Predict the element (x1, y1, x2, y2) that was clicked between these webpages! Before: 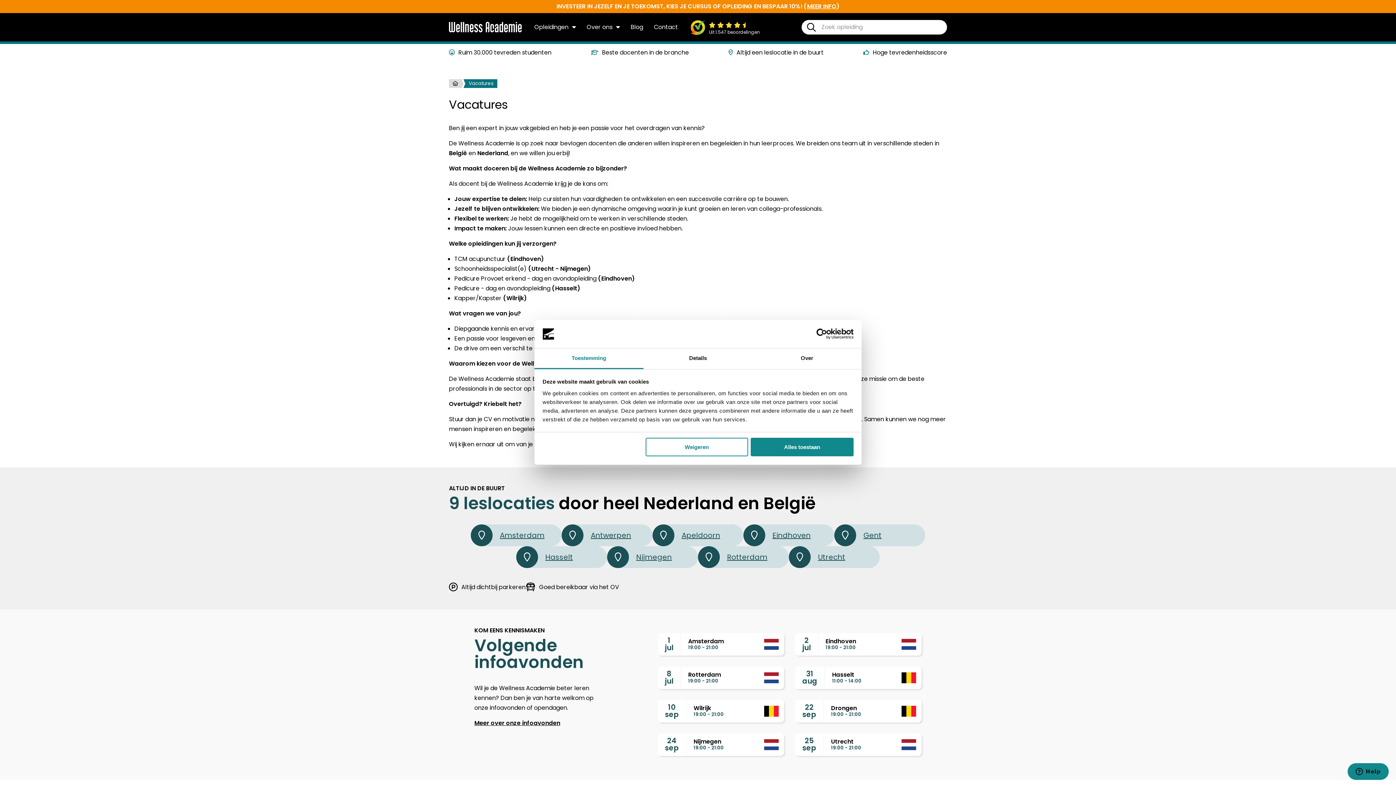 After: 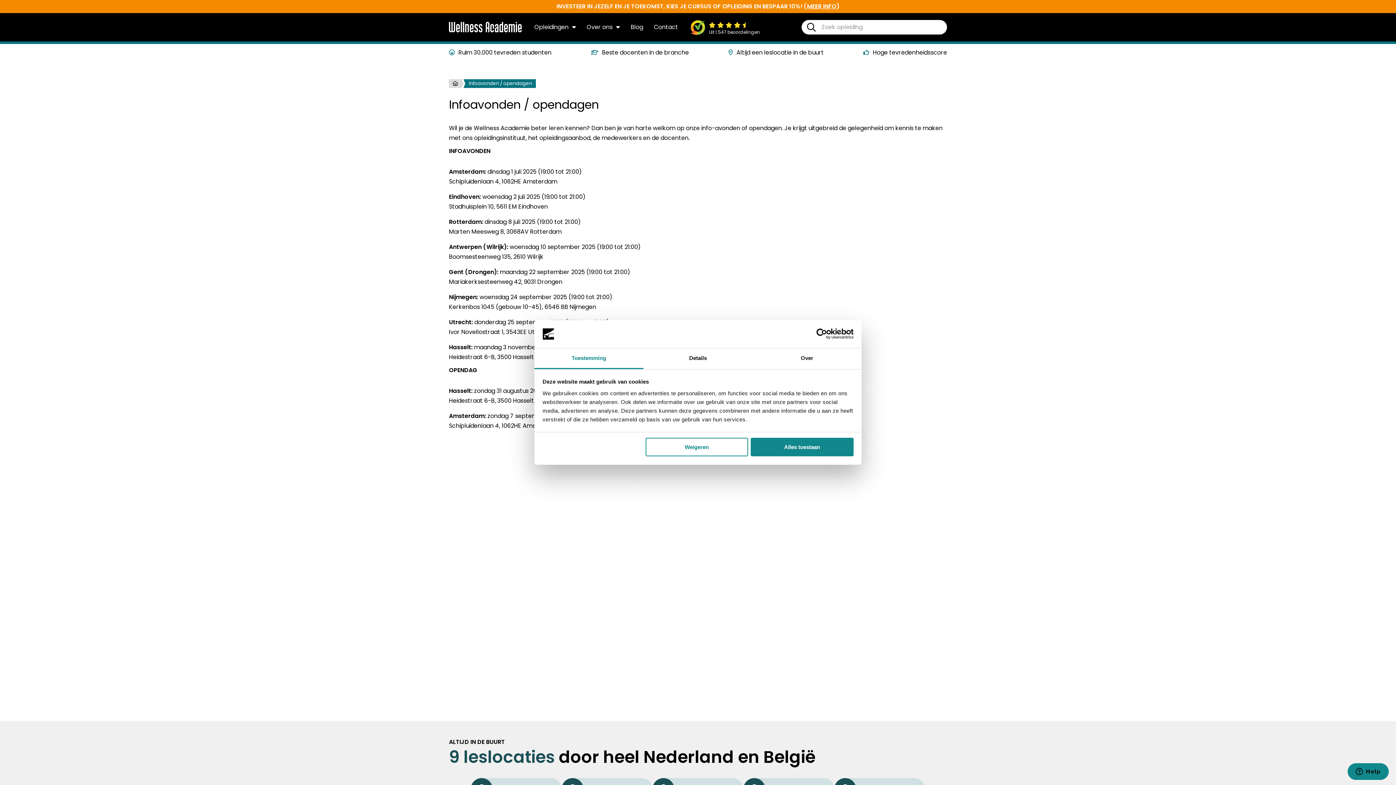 Action: label: 2
jul
Eindhoven
19:00 - 21:00 bbox: (795, 633, 921, 656)